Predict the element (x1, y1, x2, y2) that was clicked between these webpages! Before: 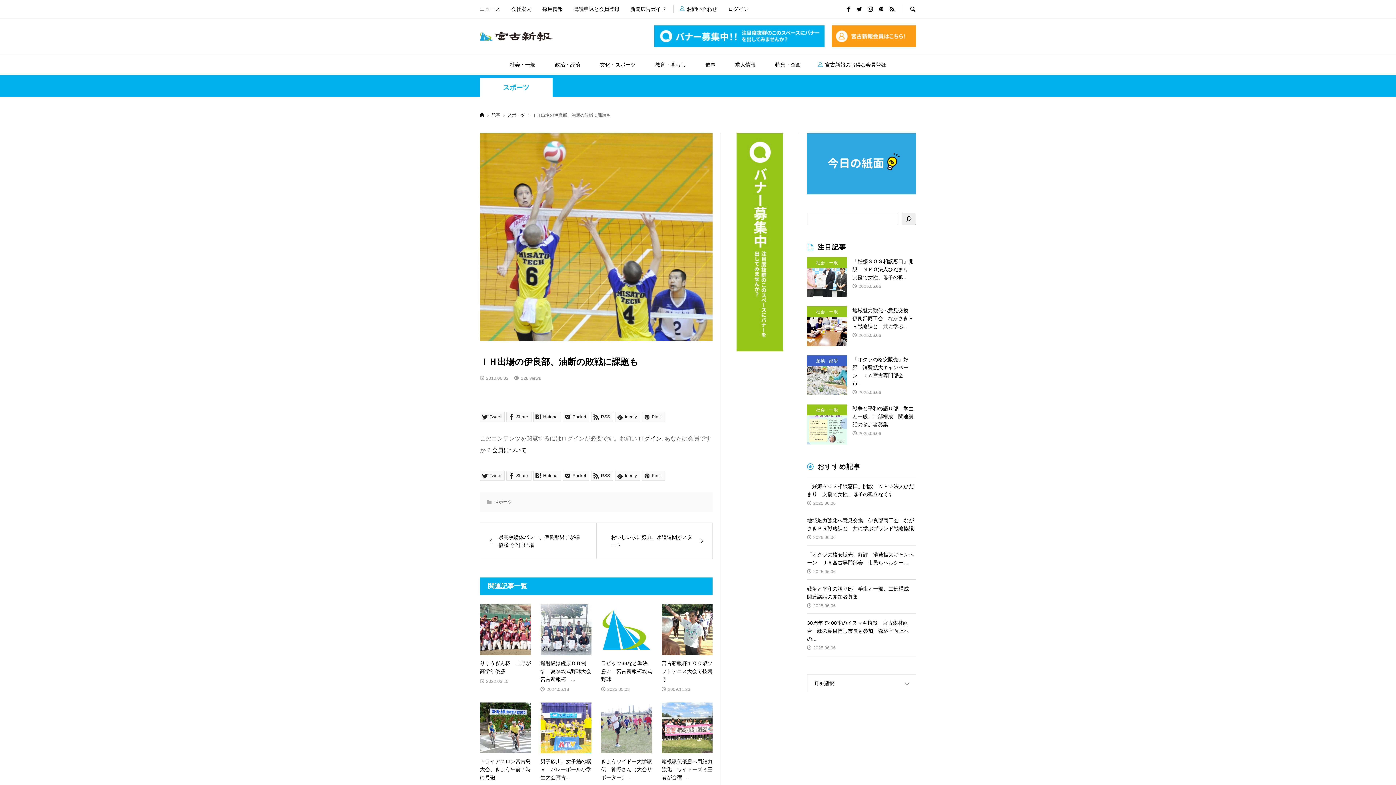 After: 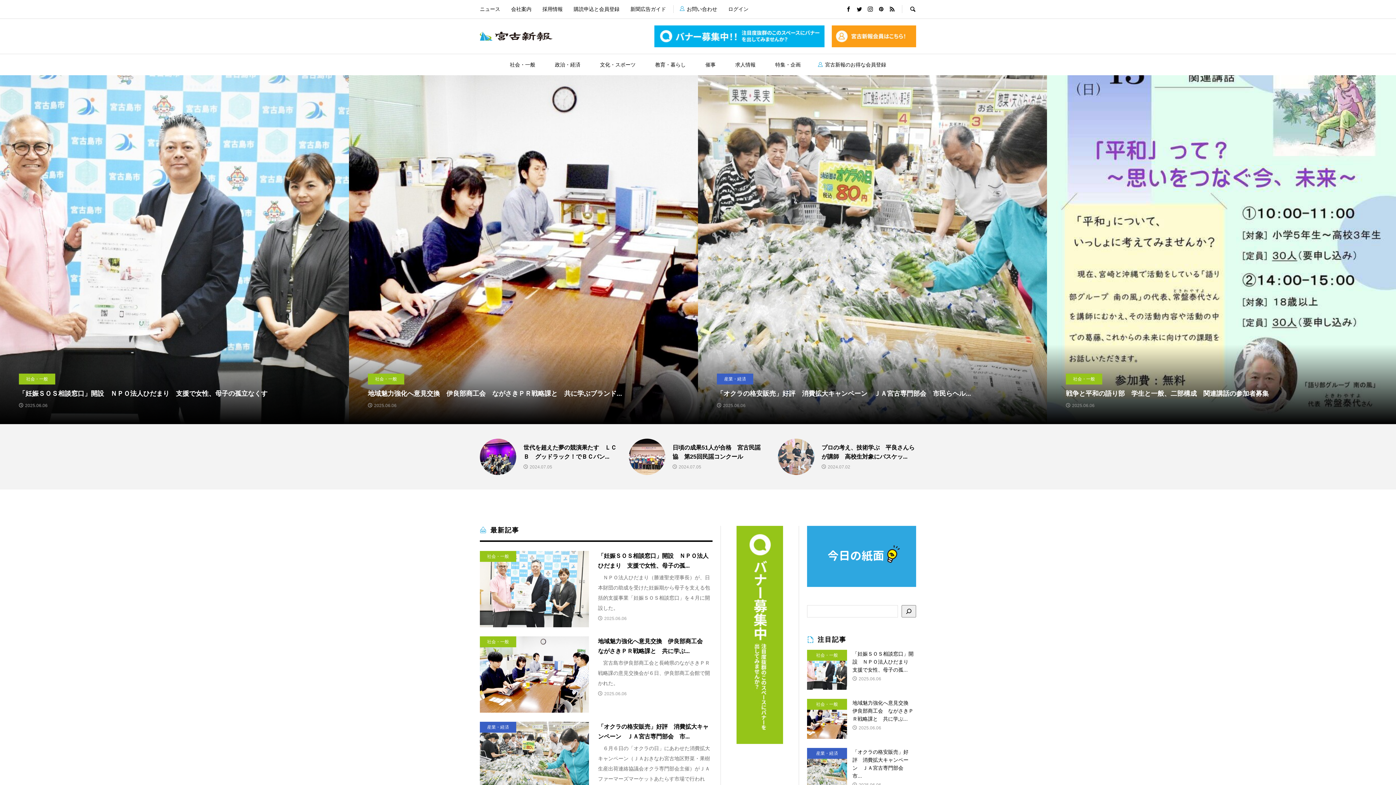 Action: bbox: (491, 112, 501, 117) label: 記事 